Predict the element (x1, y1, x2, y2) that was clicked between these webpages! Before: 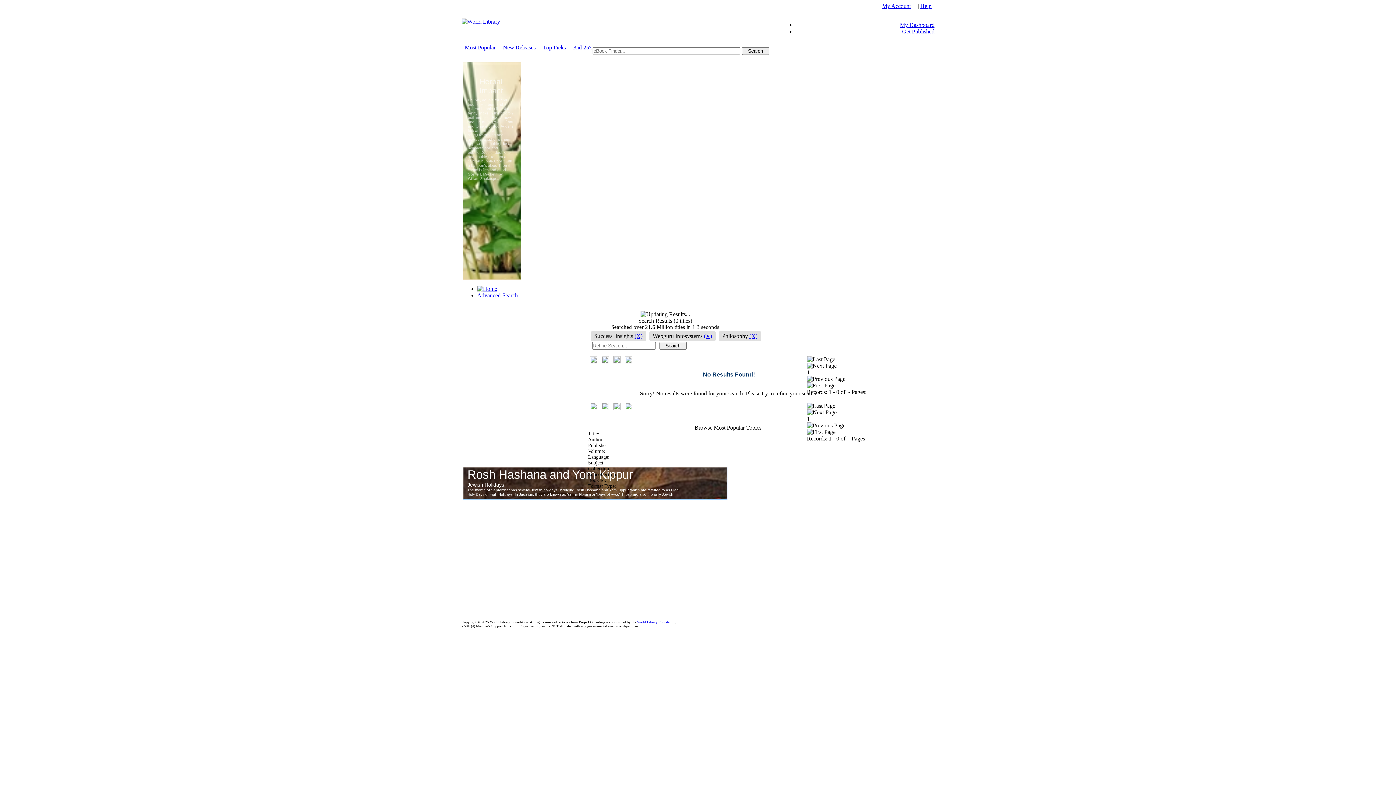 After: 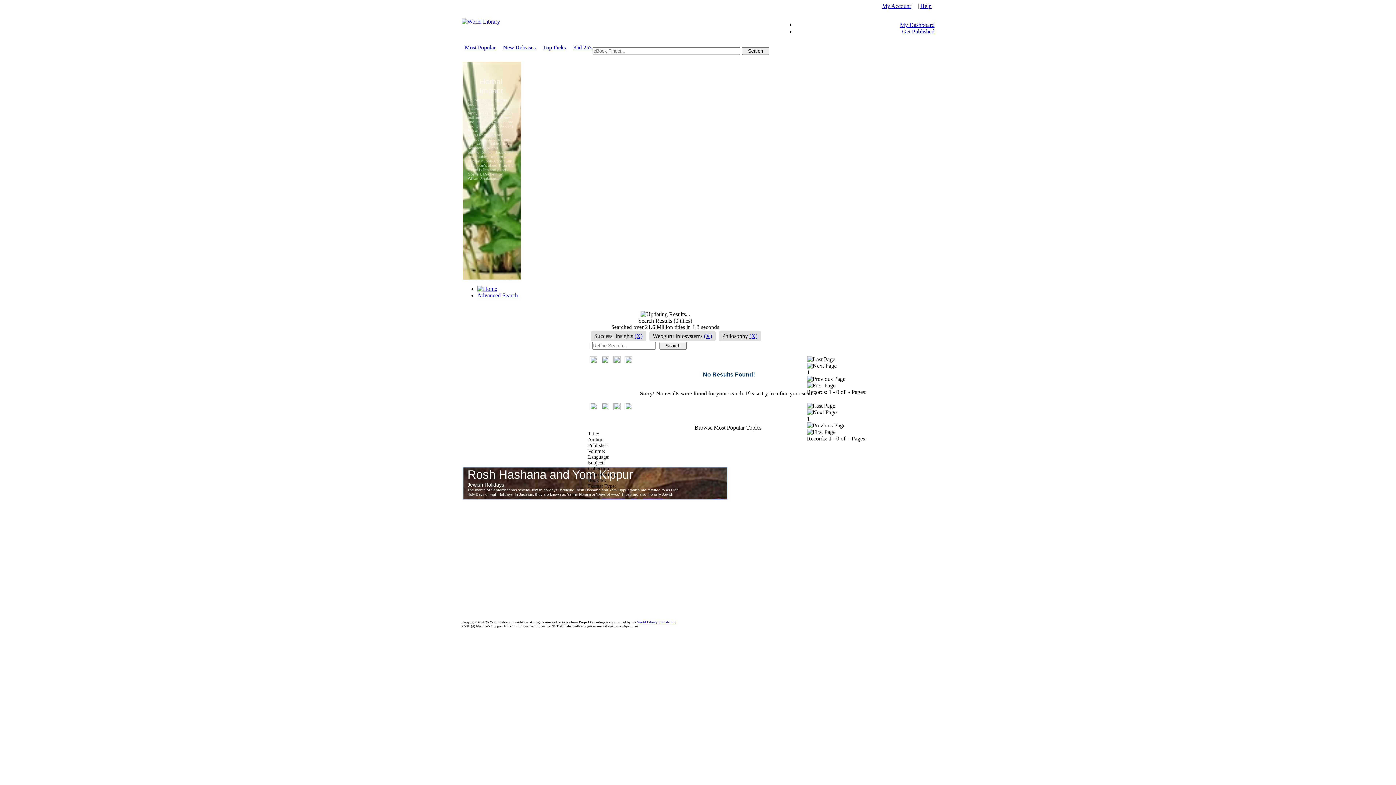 Action: bbox: (807, 402, 835, 409)